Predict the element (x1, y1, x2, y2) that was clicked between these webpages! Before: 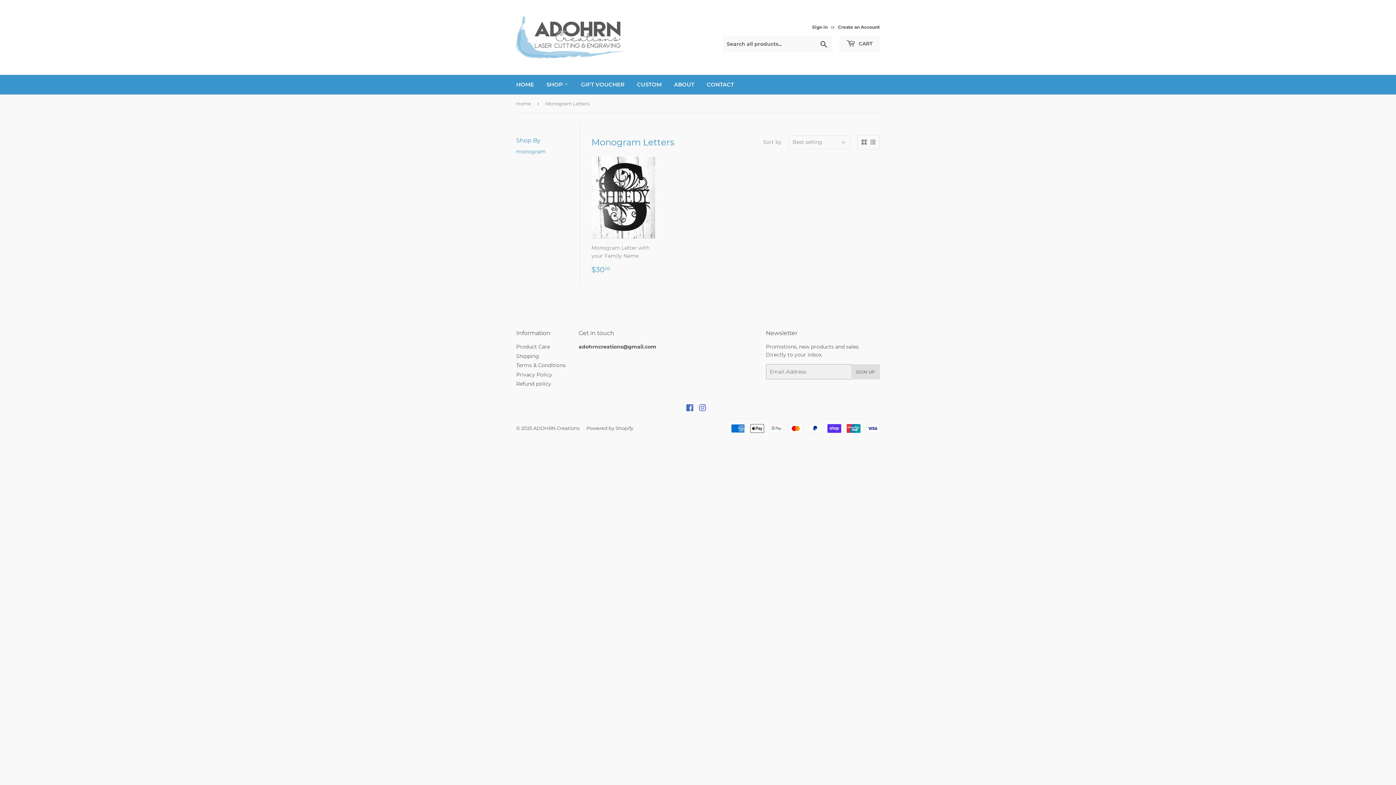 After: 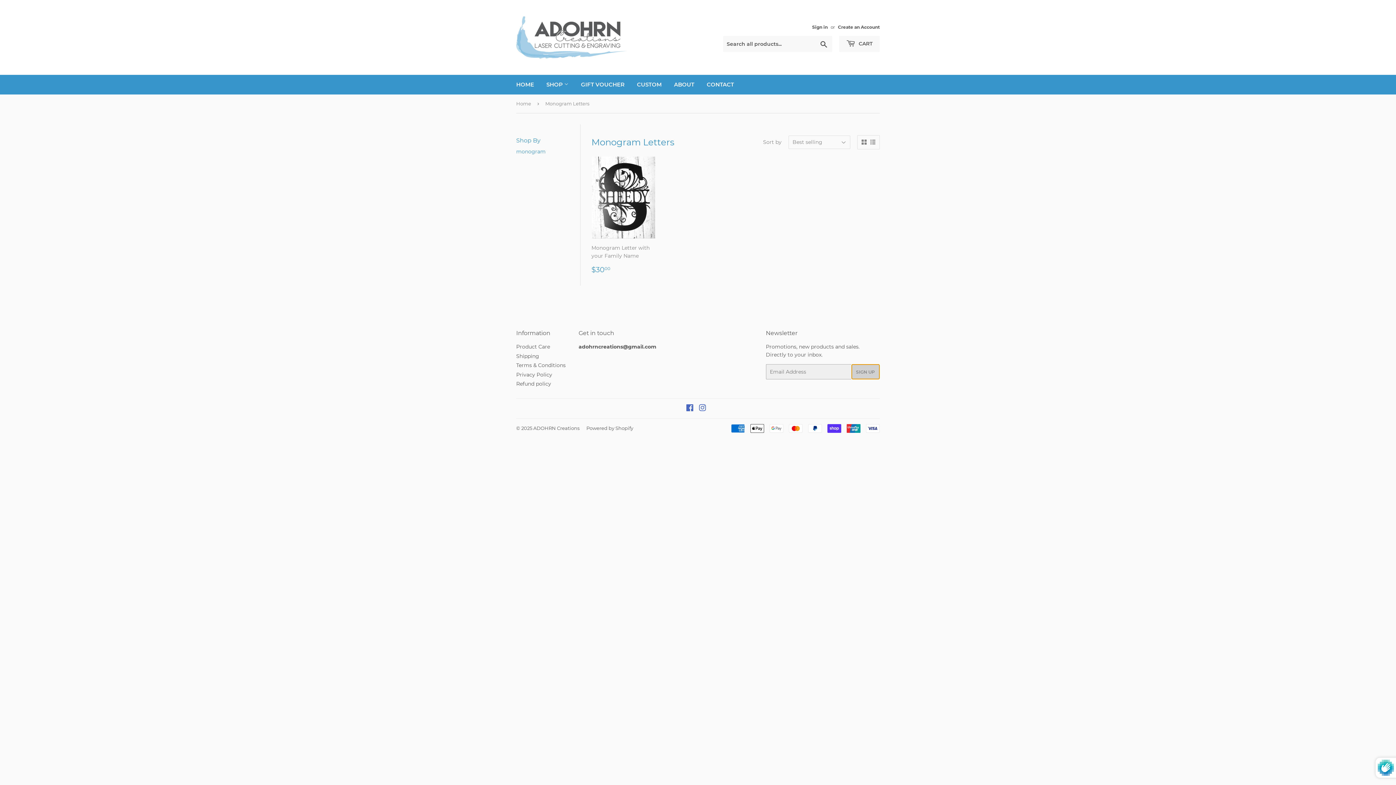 Action: label: SIGN UP bbox: (851, 364, 879, 379)